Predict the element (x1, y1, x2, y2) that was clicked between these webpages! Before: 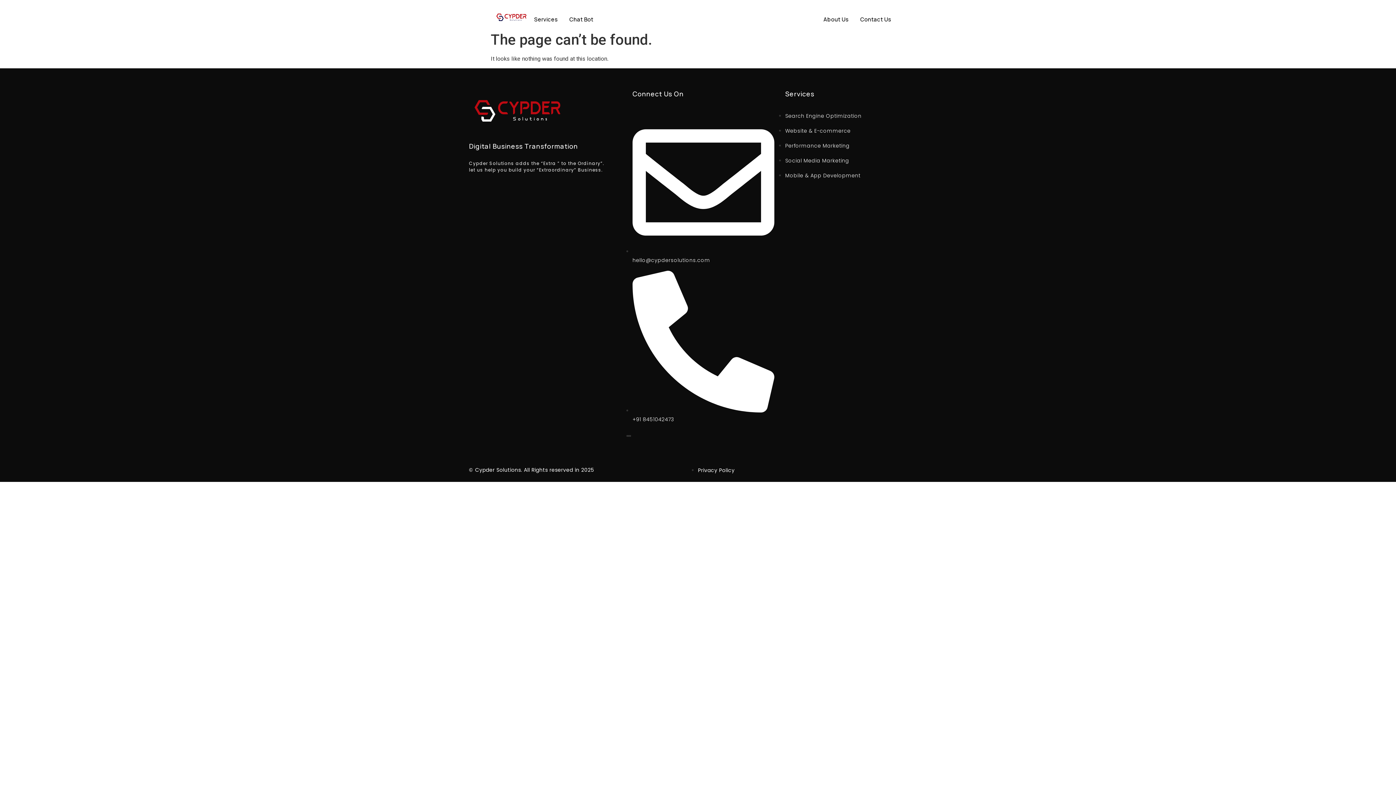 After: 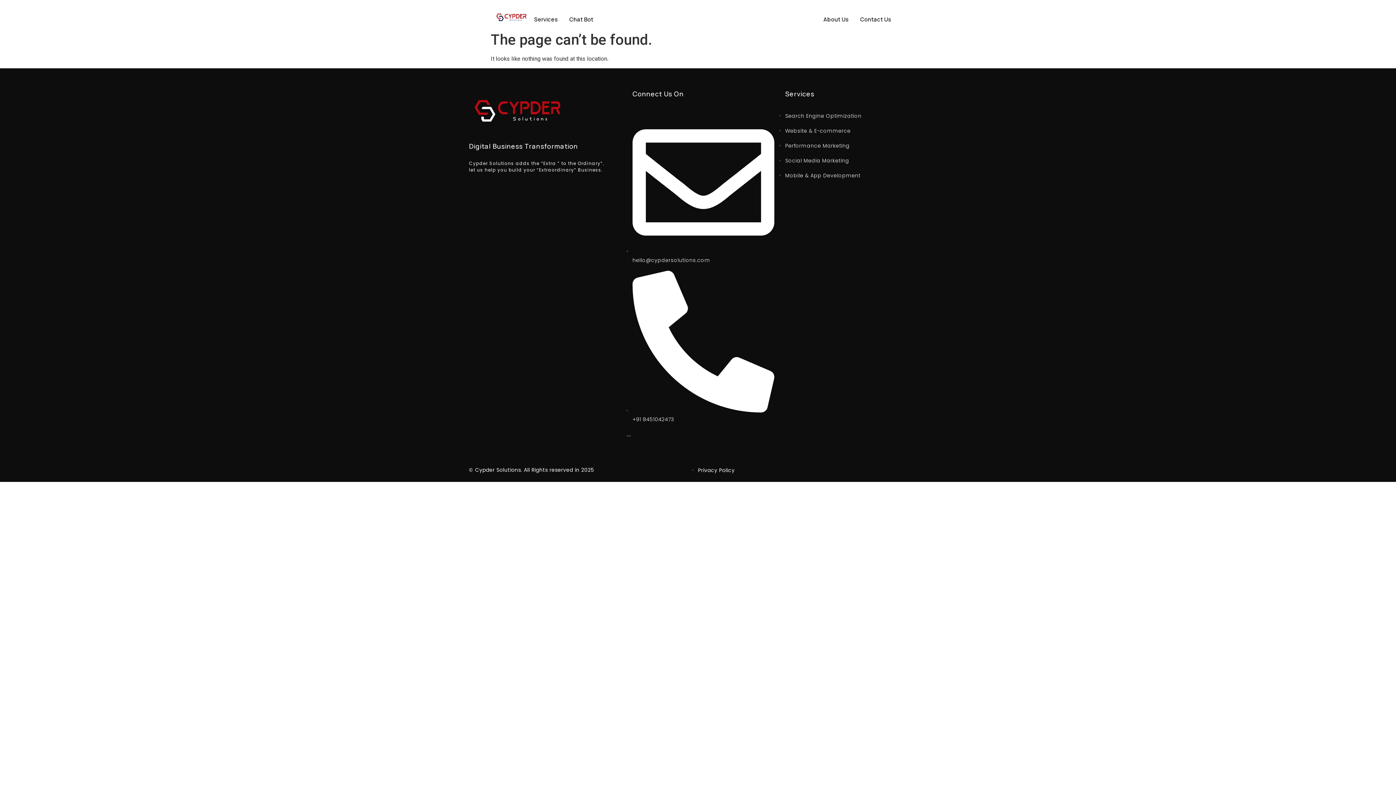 Action: label: Social Media Marketing bbox: (785, 157, 849, 164)